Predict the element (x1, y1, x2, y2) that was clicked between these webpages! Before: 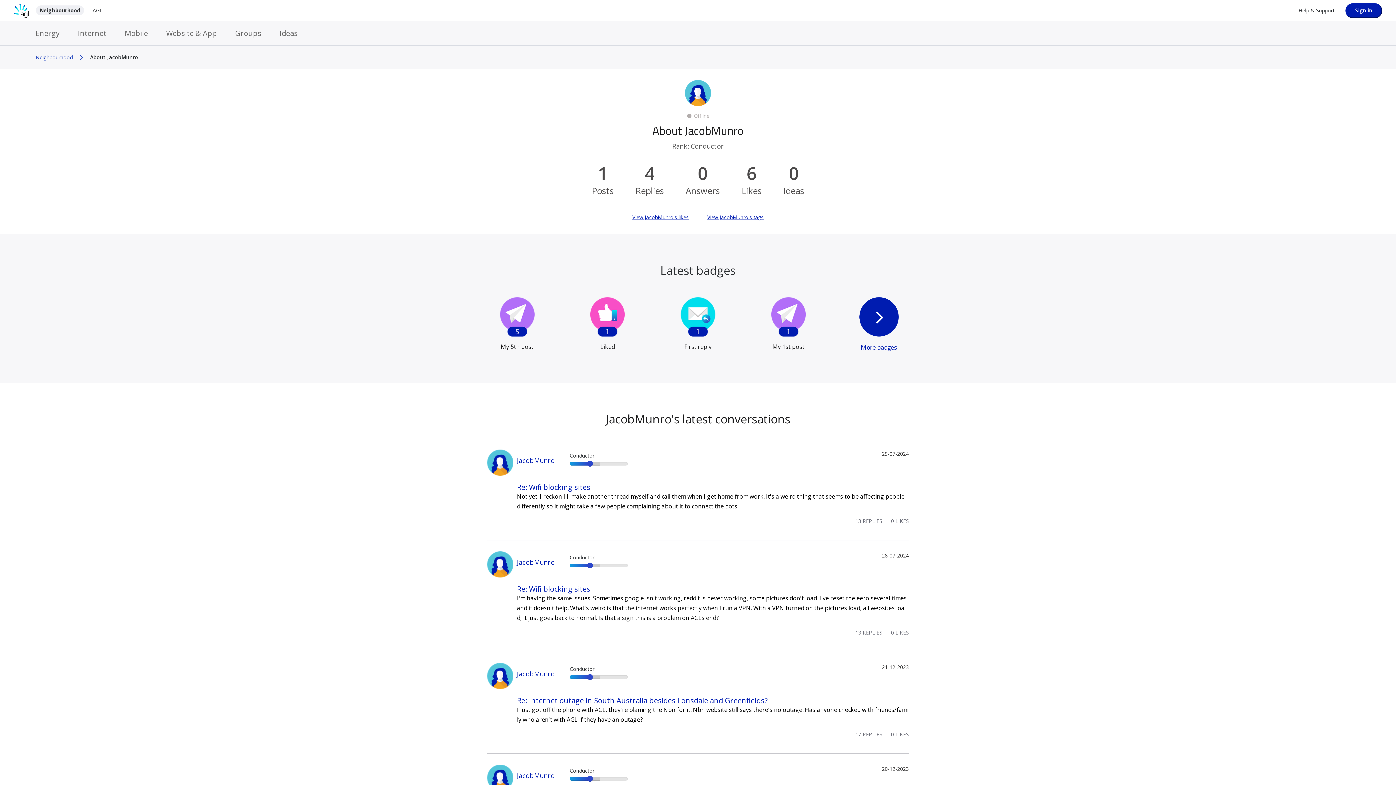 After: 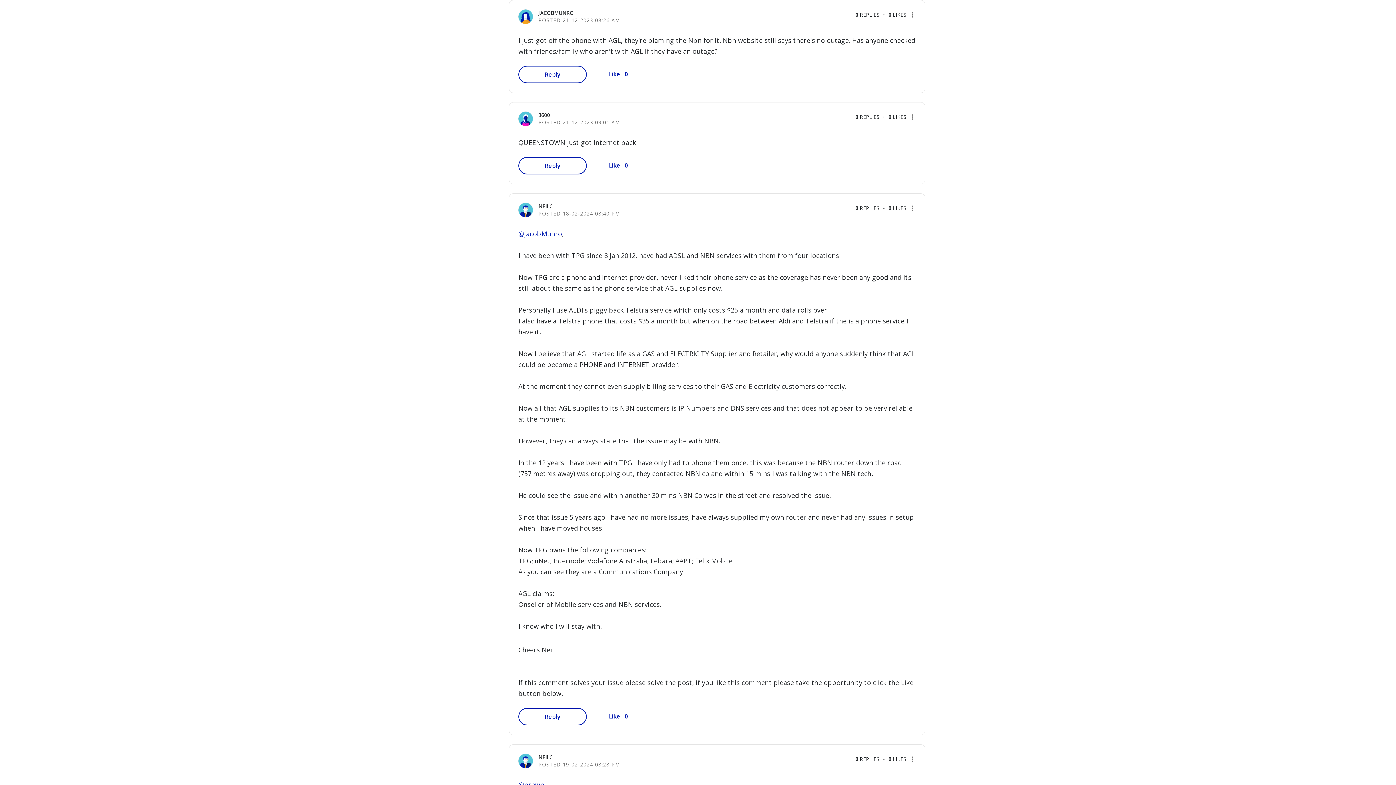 Action: bbox: (517, 696, 767, 705) label: Re: Internet outage in South Australia besides Lonsdale and Greenfields?